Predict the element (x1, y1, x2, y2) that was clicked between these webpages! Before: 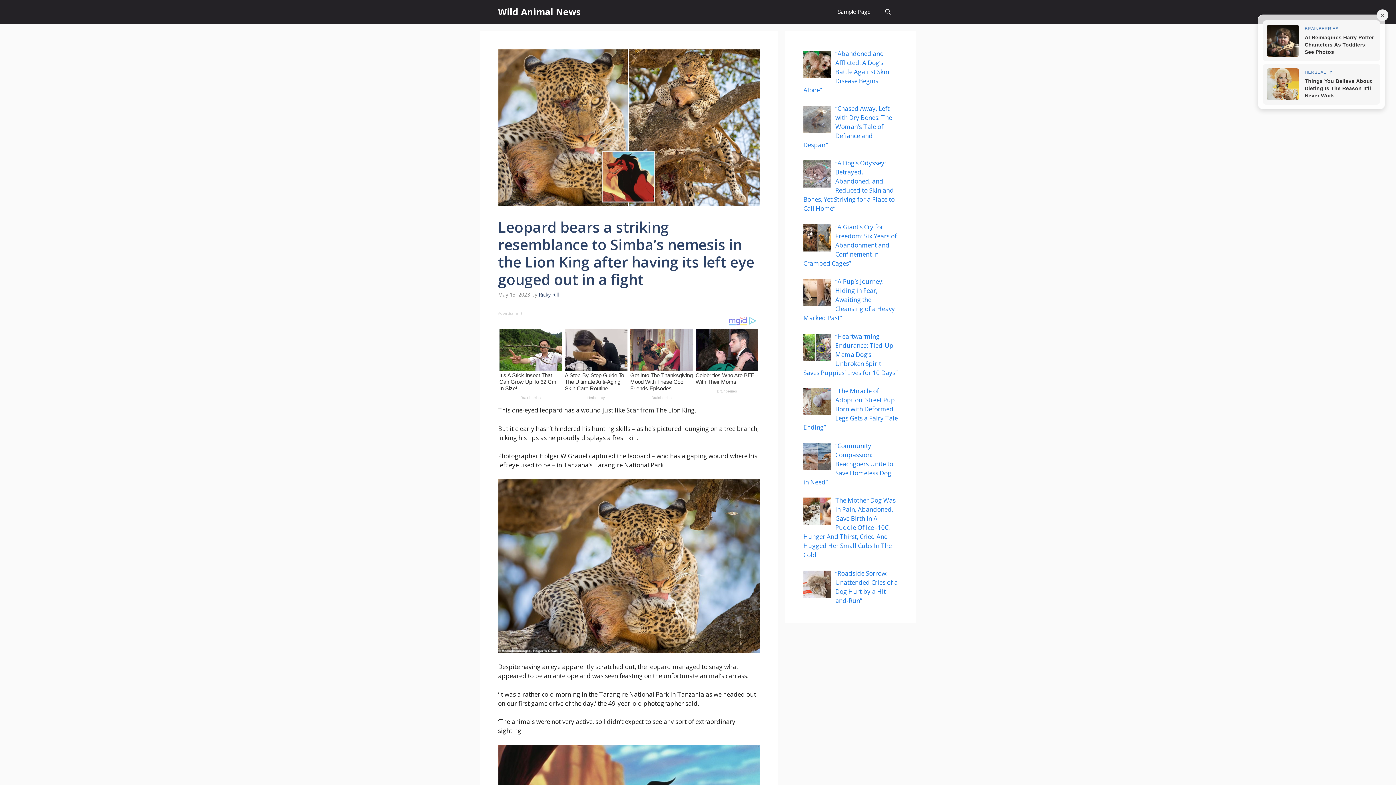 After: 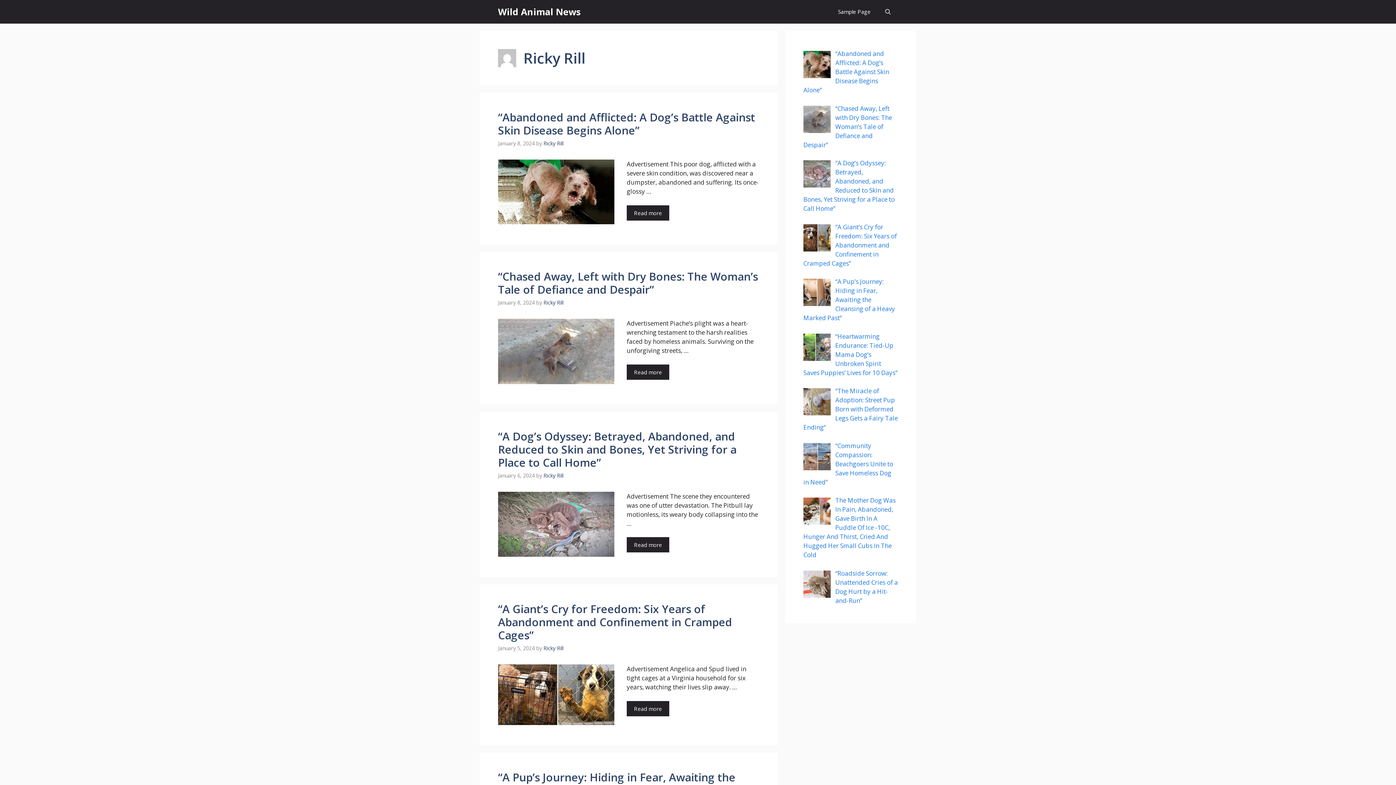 Action: bbox: (538, 291, 558, 298) label: Ricky Rill